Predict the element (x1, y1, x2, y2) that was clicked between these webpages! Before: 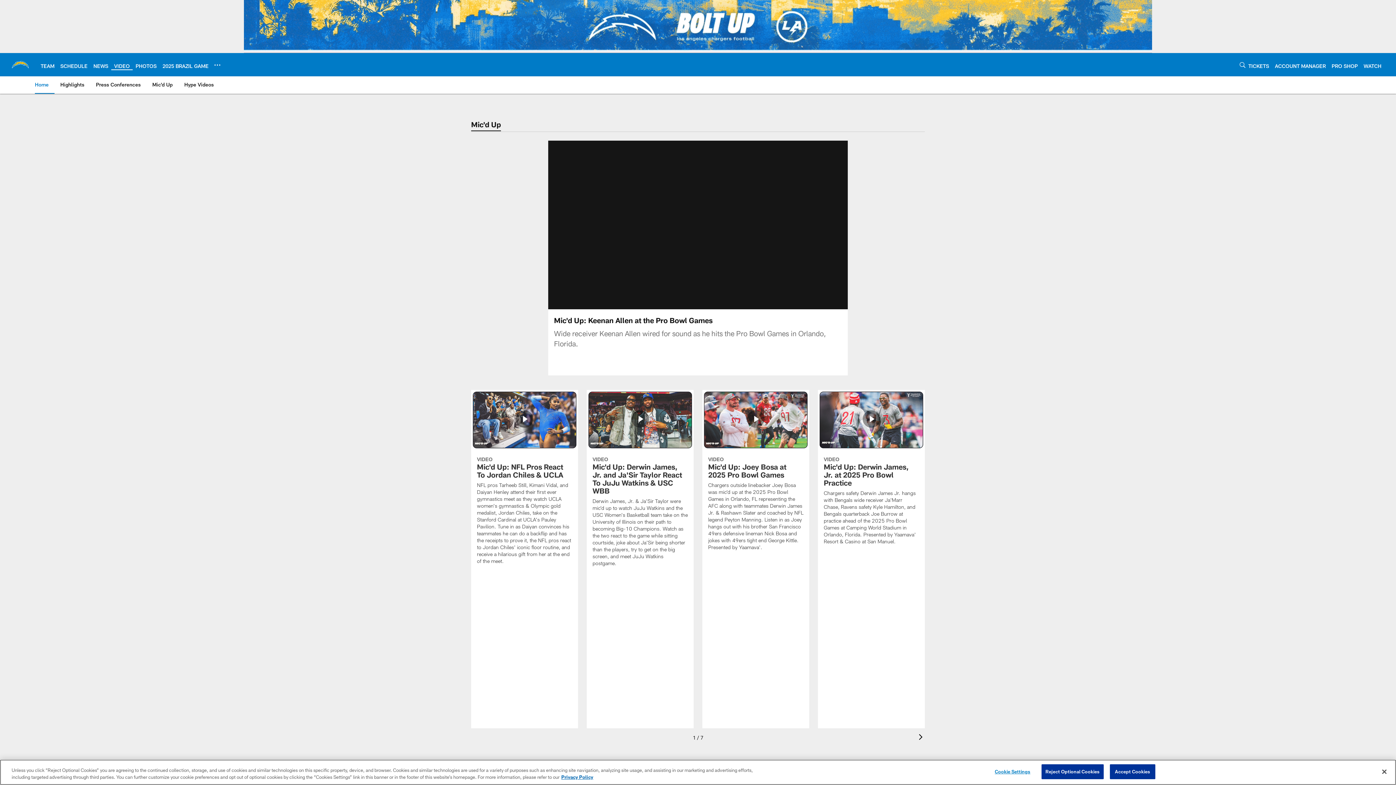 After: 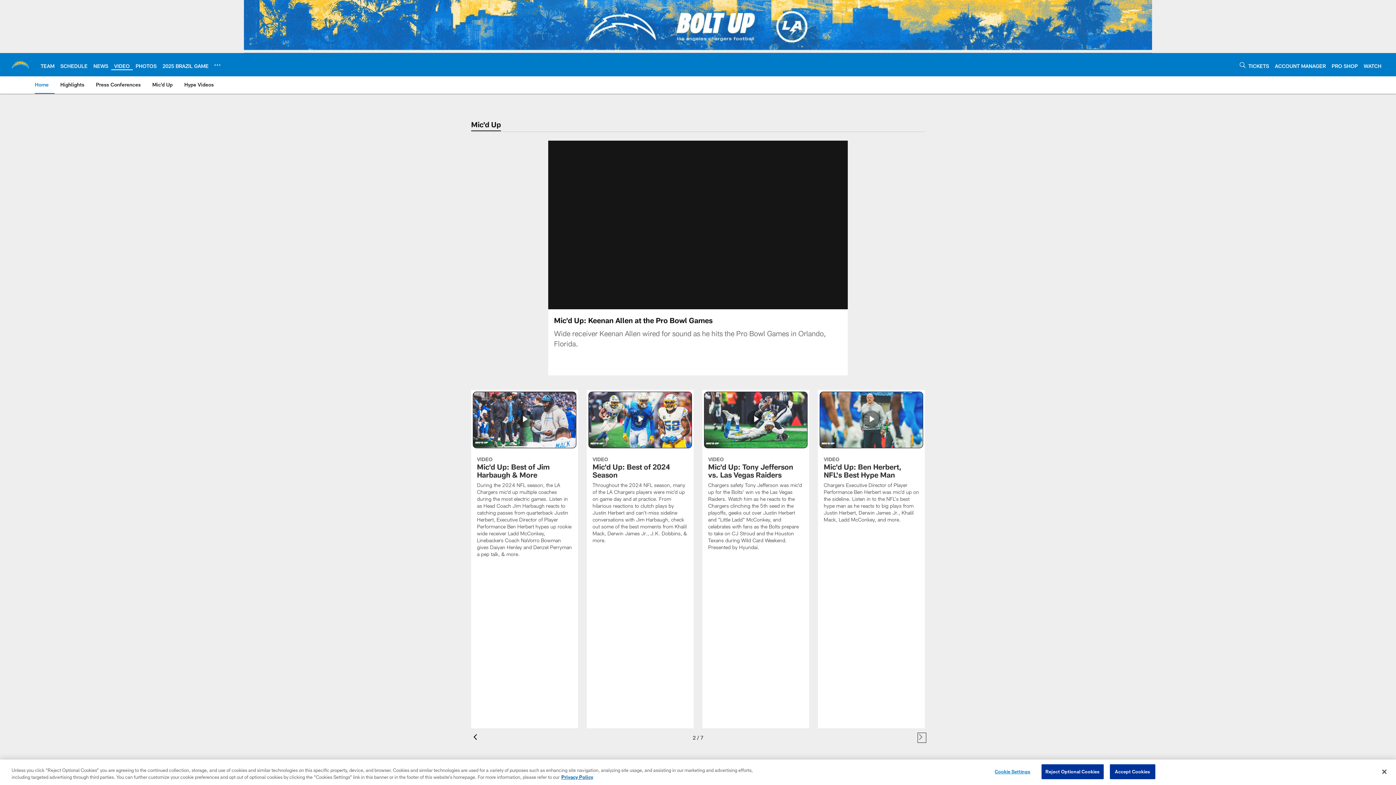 Action: bbox: (919, 734, 925, 741) label: Next